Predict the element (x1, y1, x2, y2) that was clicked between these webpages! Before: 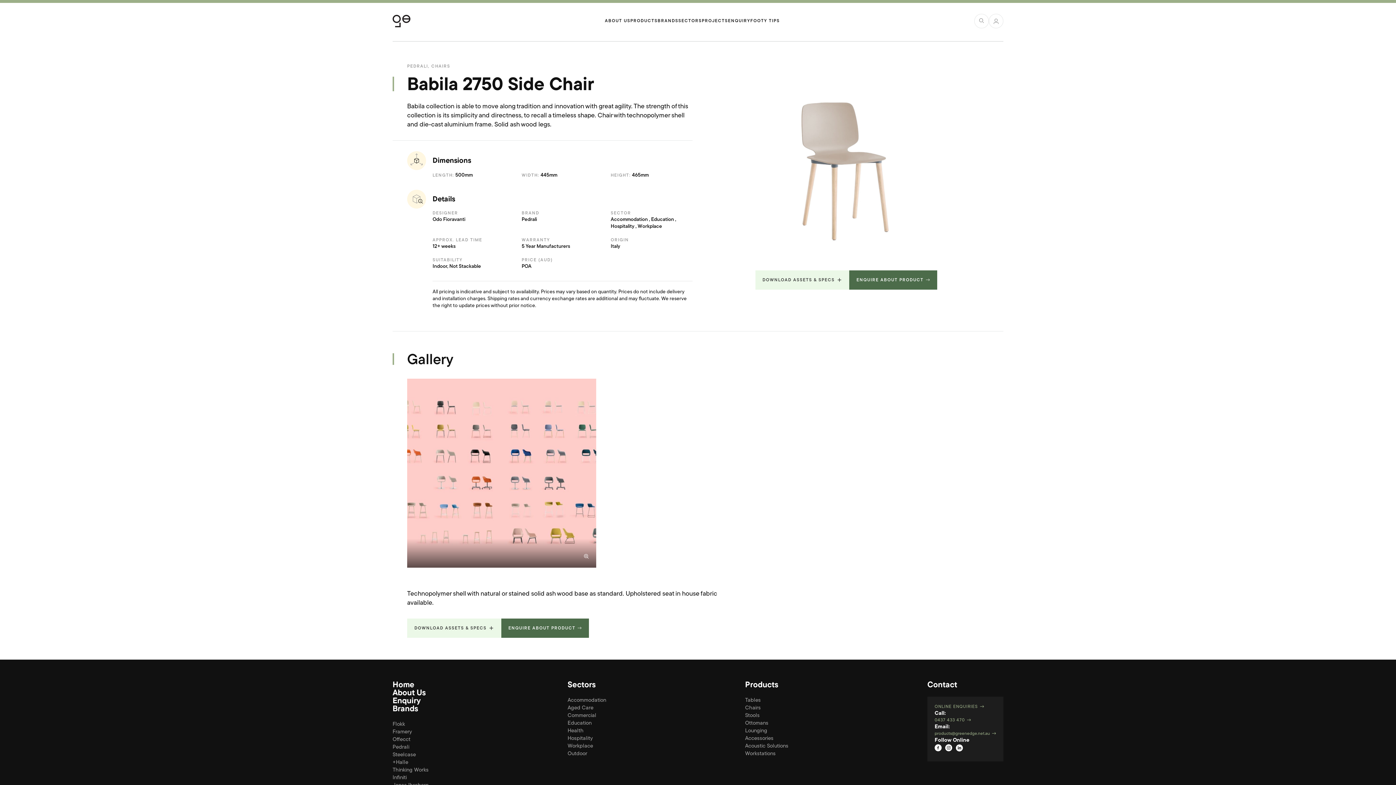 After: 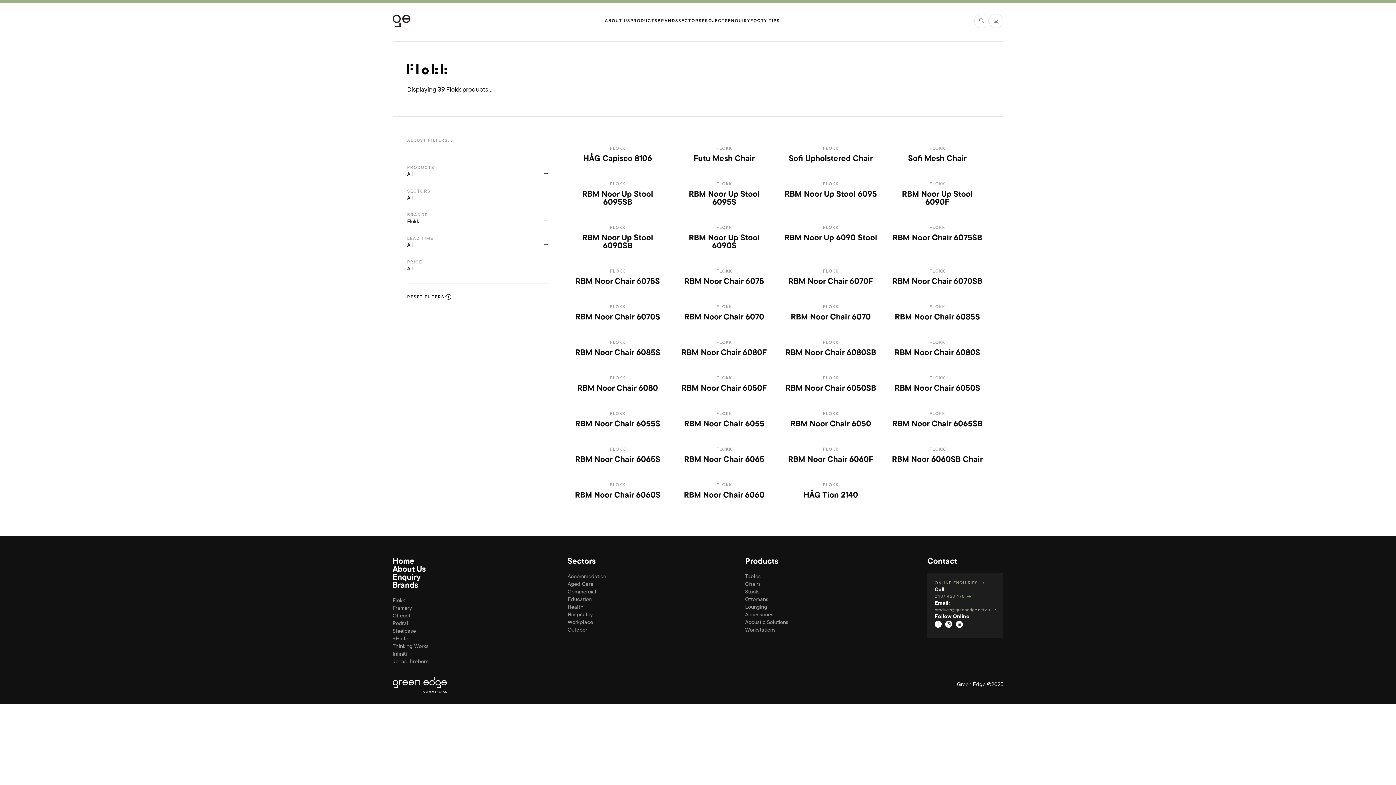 Action: label: Flokk bbox: (392, 722, 405, 727)